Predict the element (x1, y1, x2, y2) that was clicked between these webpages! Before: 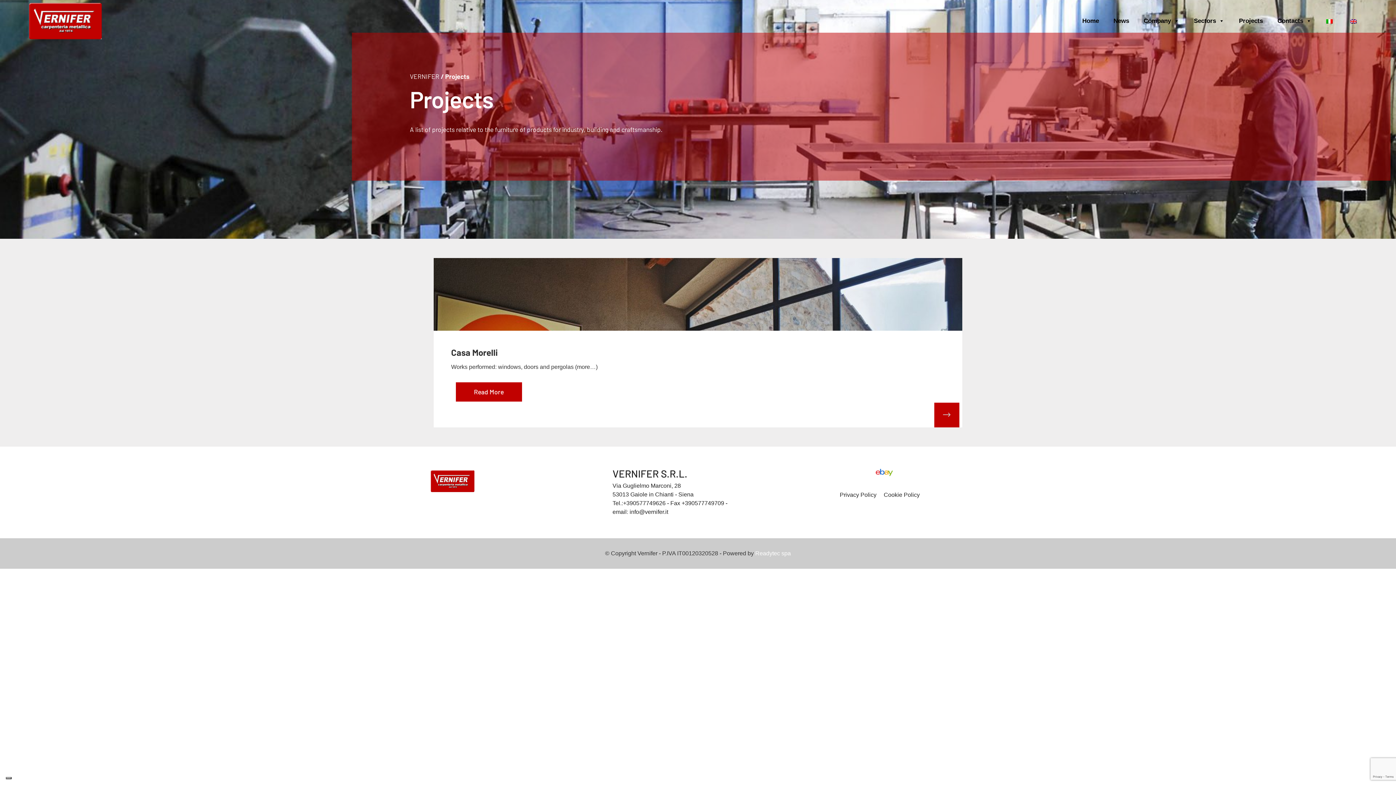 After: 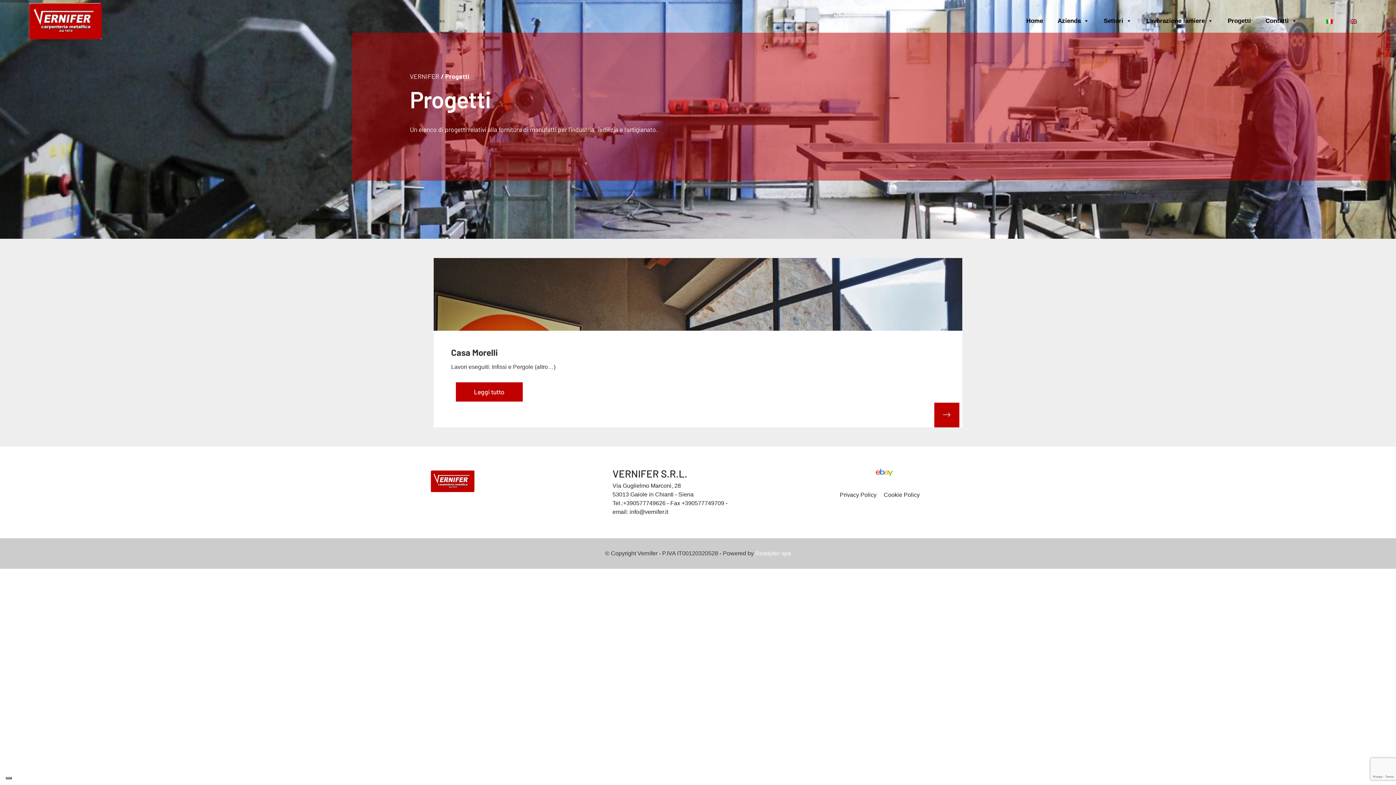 Action: bbox: (1319, 13, 1343, 28)